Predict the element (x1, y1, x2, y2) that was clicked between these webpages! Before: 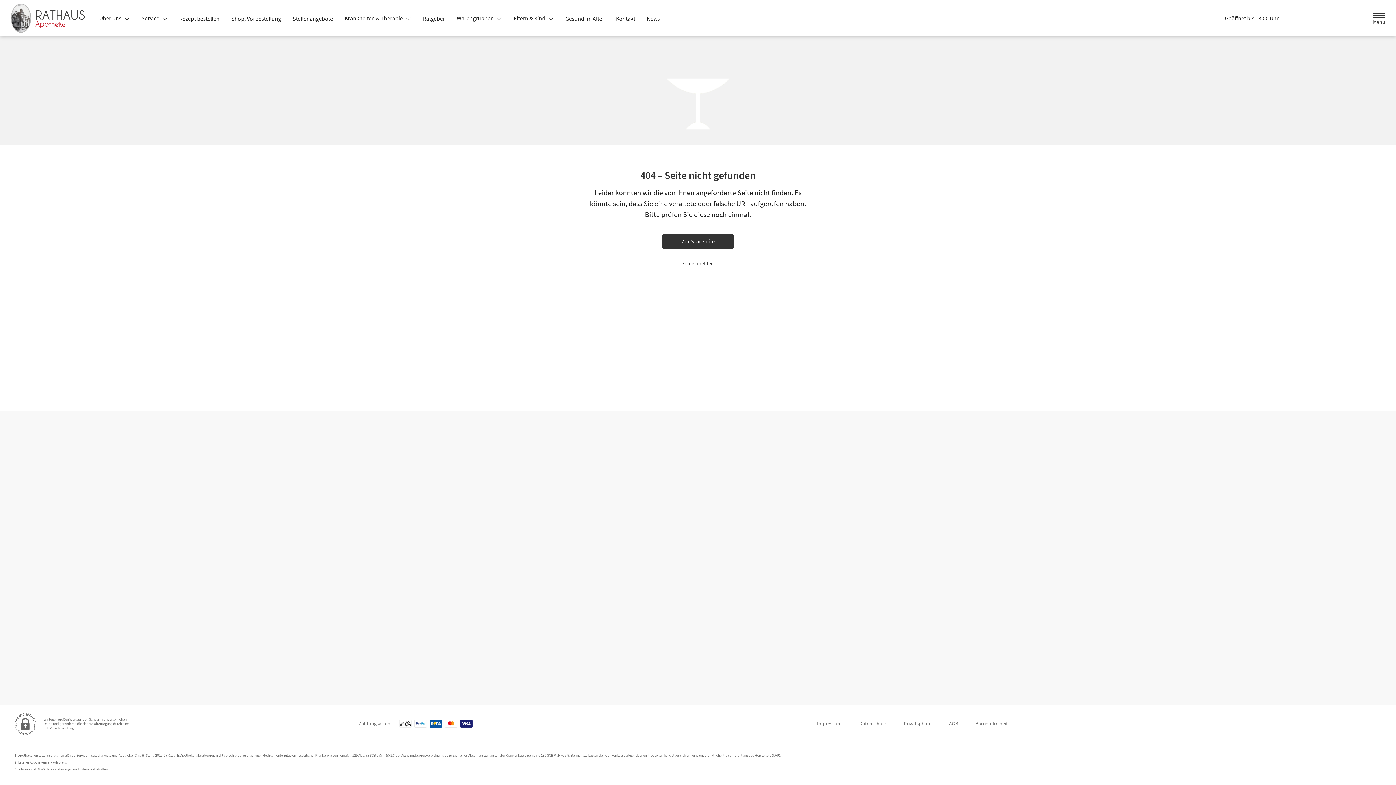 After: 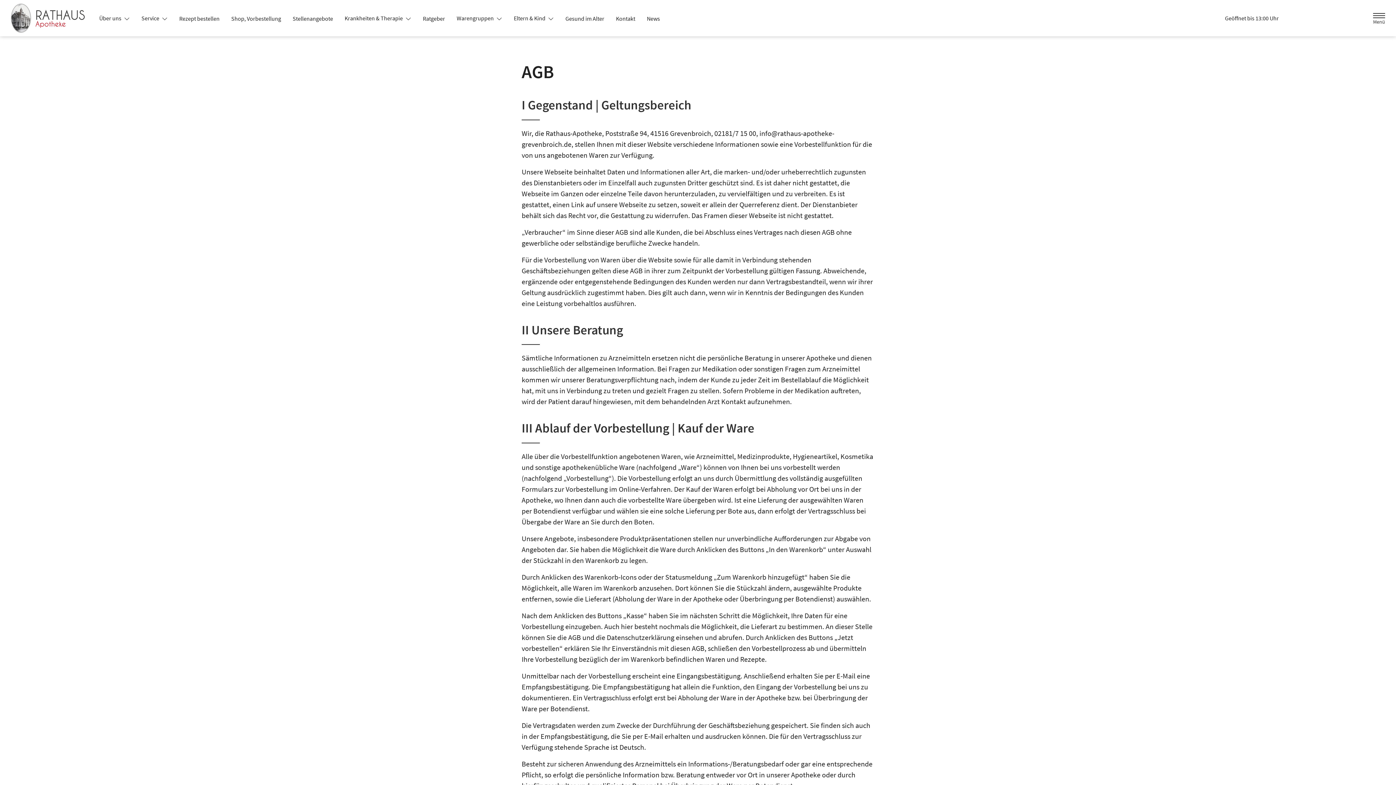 Action: bbox: (949, 717, 958, 730) label: AGB